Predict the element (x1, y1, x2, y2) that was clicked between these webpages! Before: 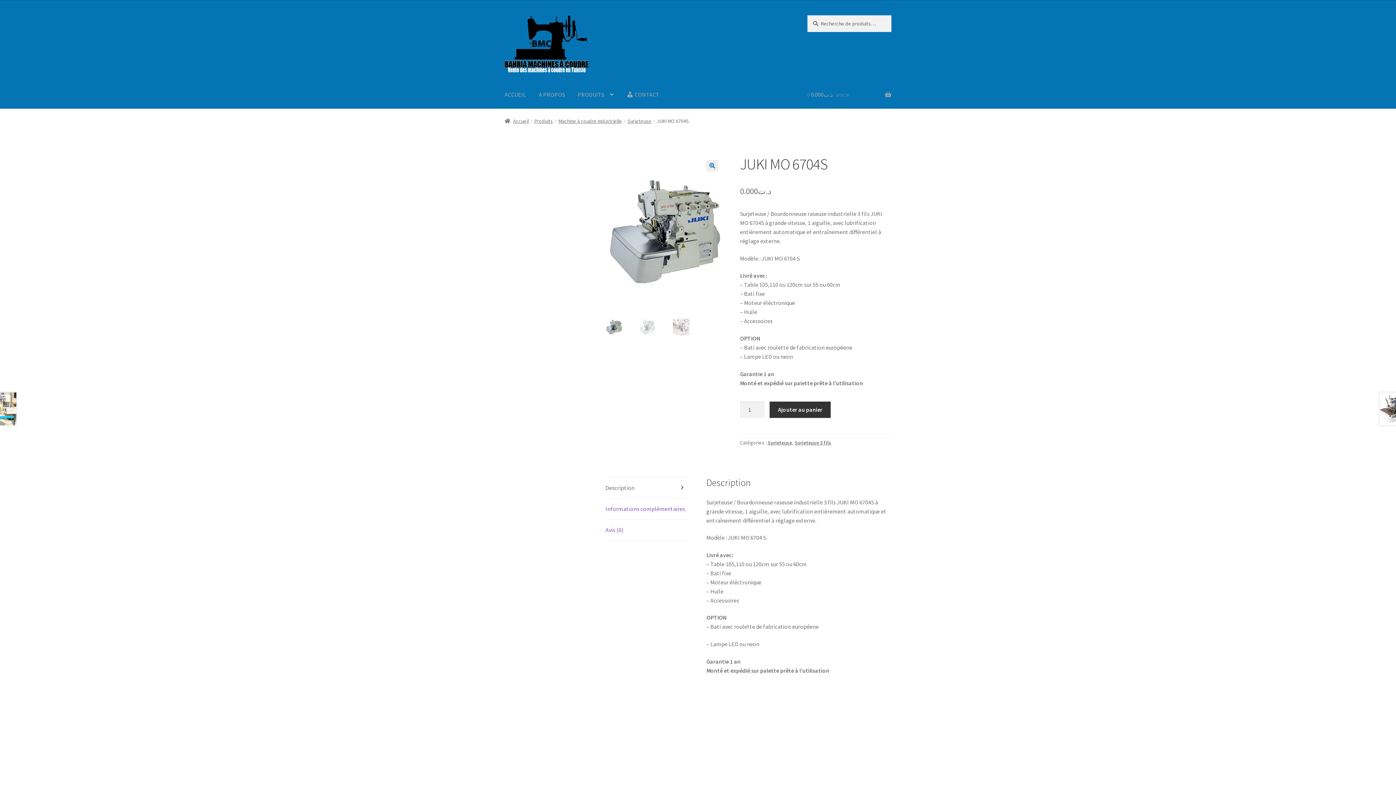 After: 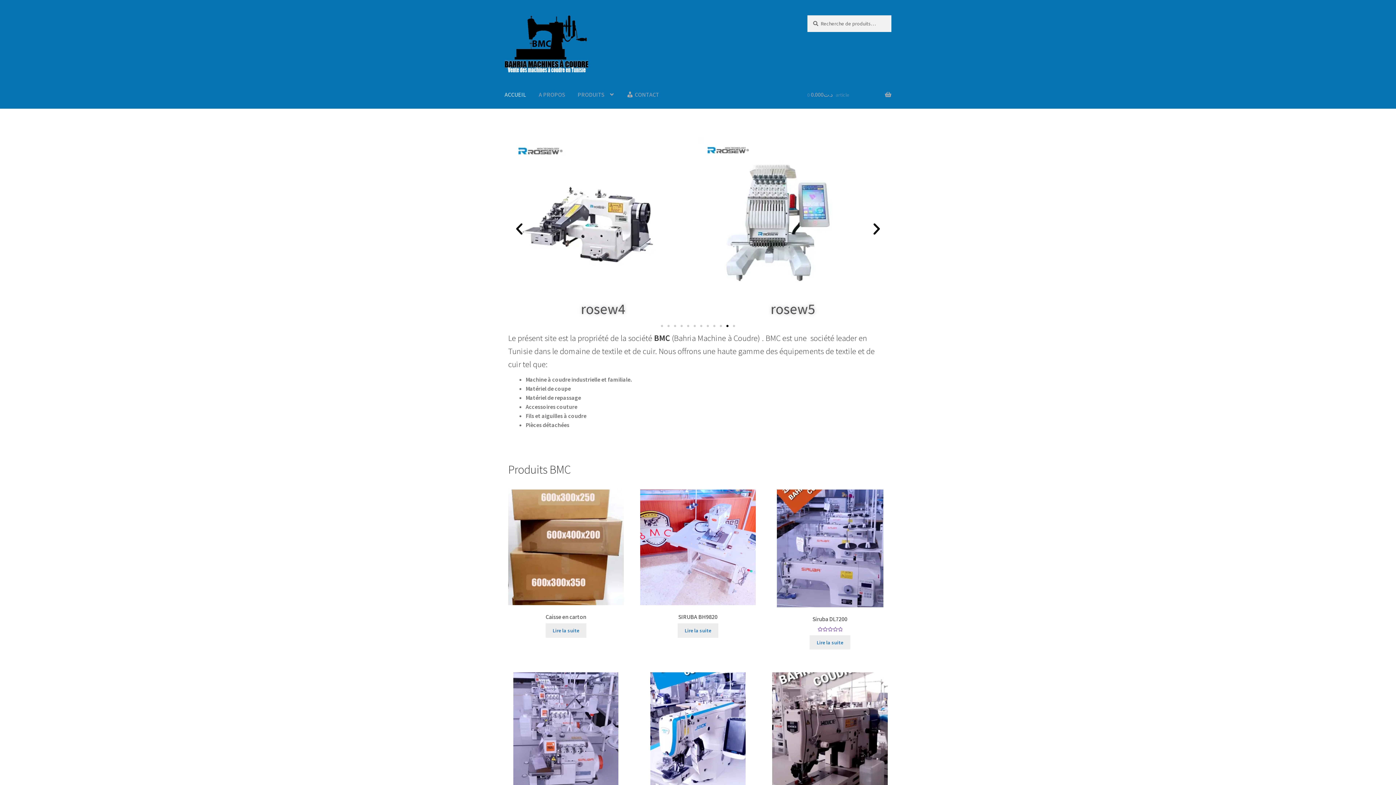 Action: bbox: (504, 117, 528, 124) label: Accueil